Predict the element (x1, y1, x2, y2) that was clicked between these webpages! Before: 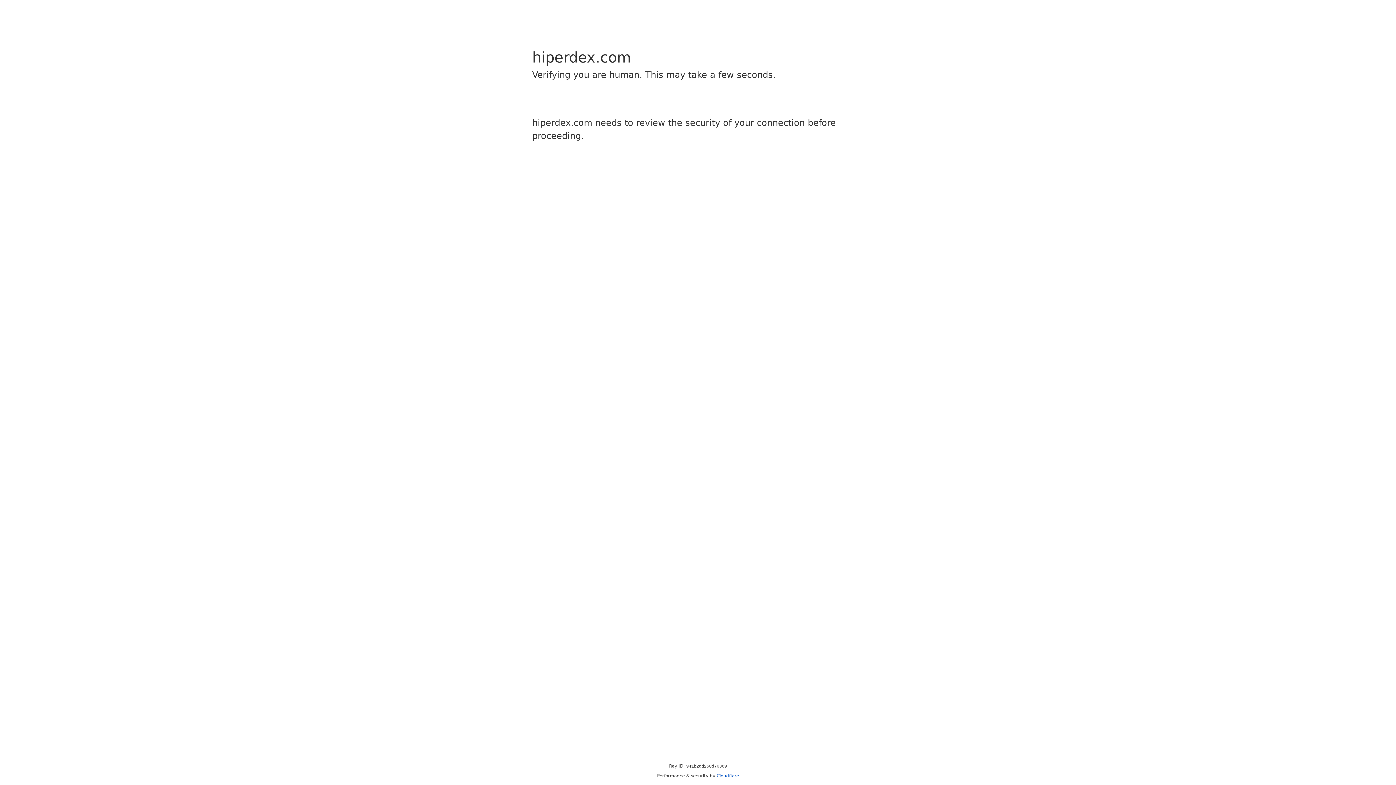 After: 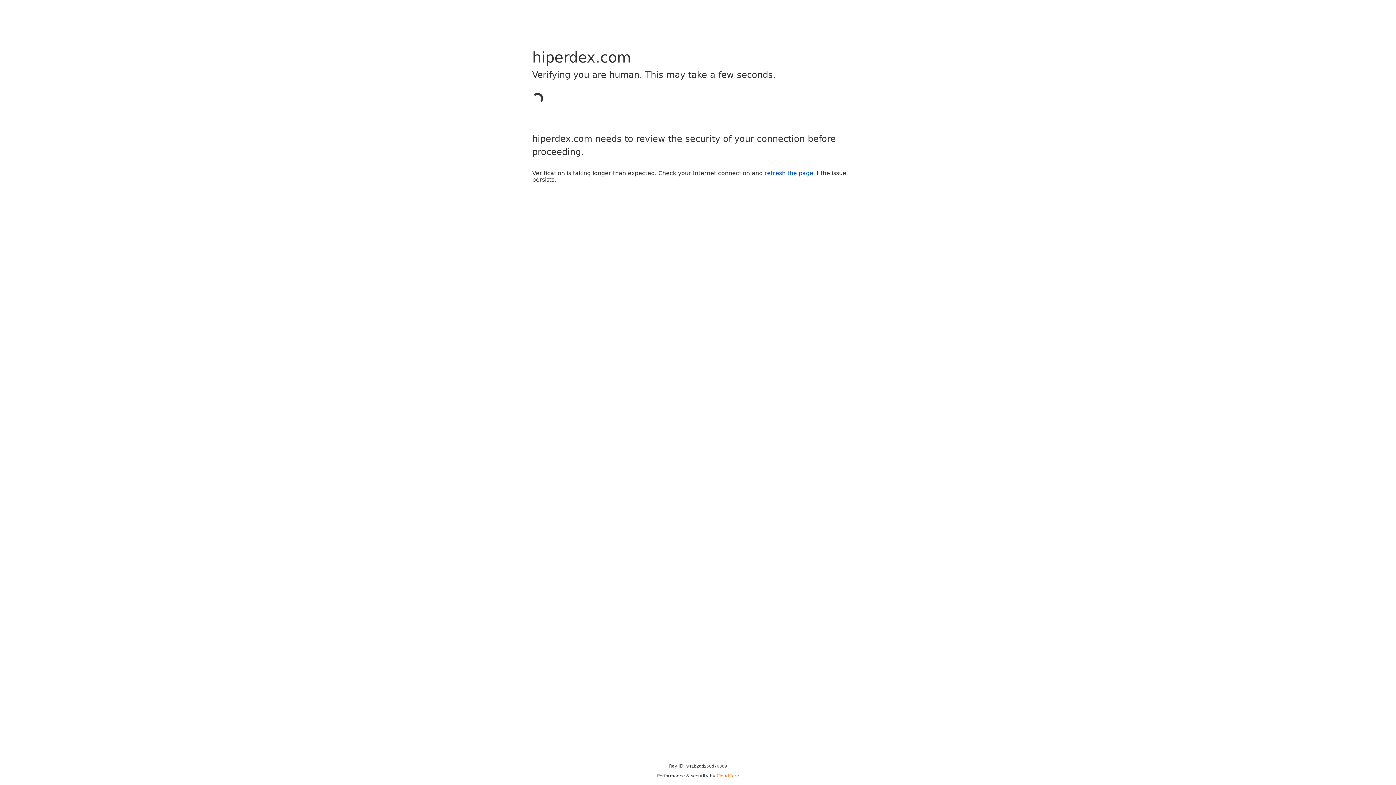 Action: bbox: (716, 773, 739, 778) label: Cloudflare